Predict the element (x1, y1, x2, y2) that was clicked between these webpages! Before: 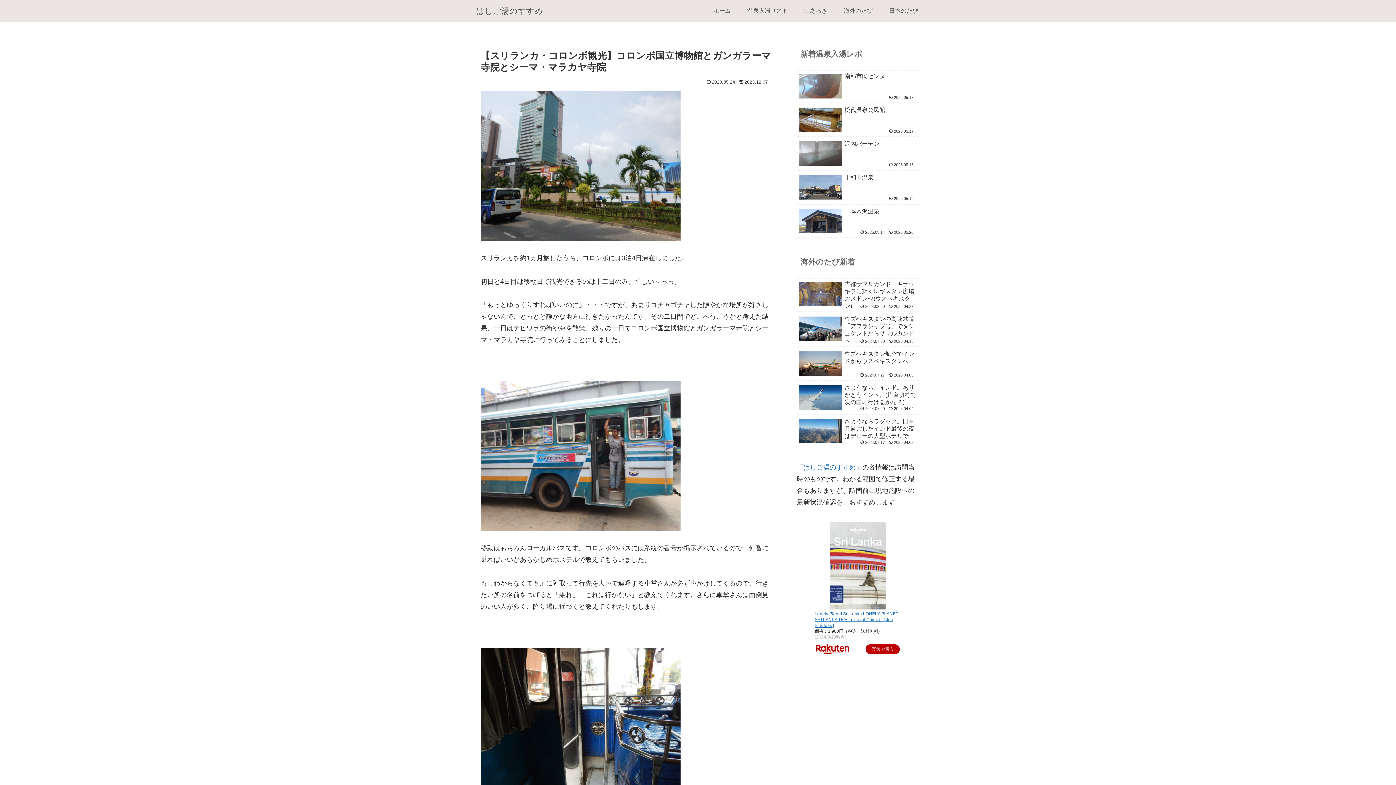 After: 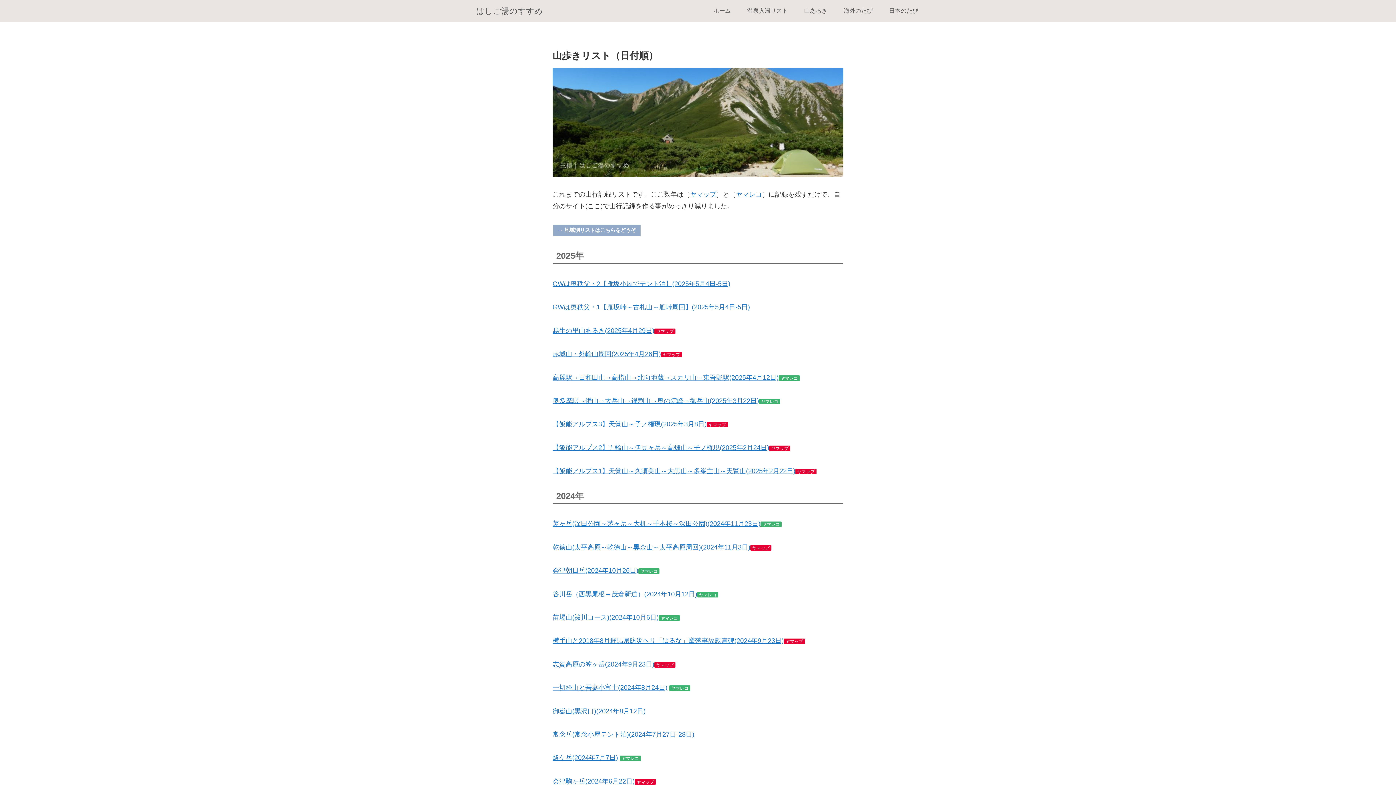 Action: label: 山あるき bbox: (796, 0, 835, 21)